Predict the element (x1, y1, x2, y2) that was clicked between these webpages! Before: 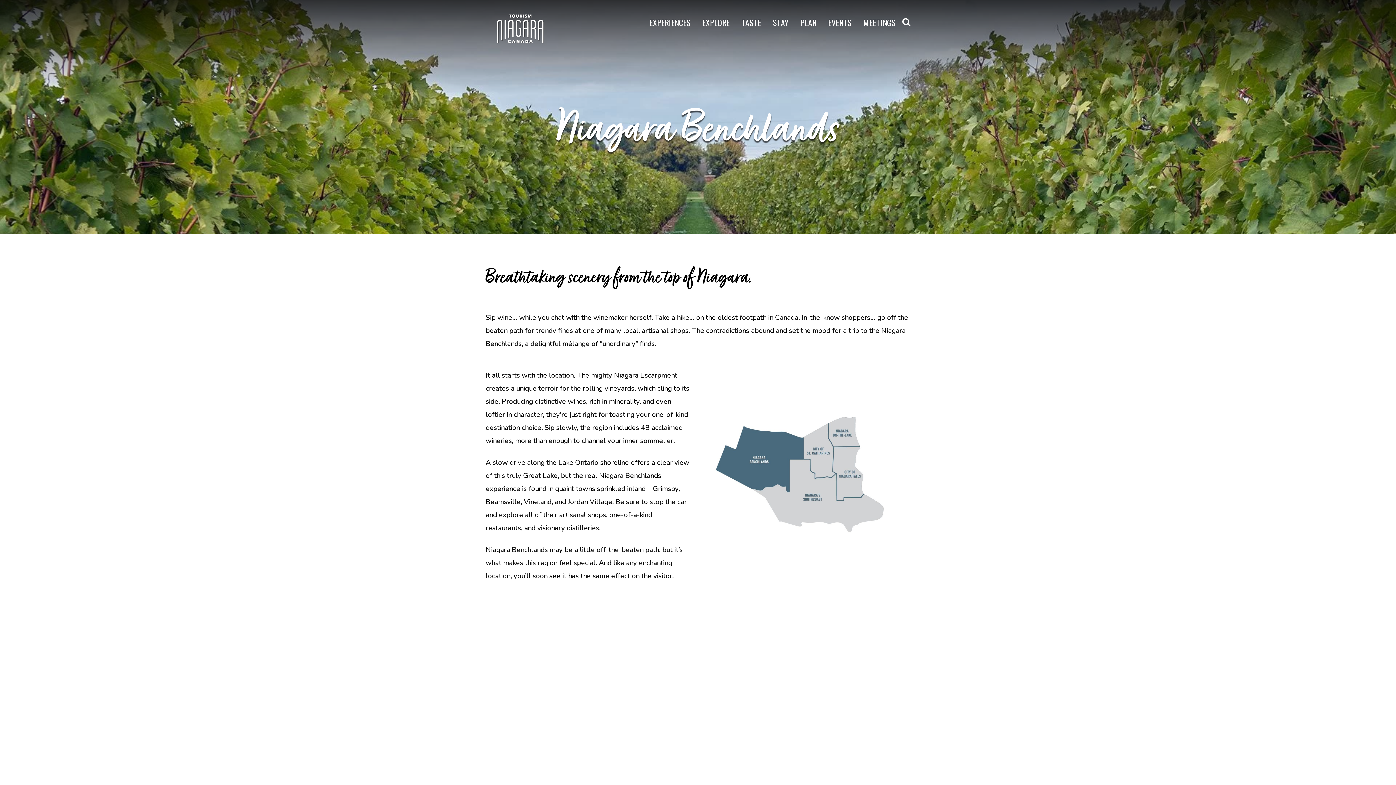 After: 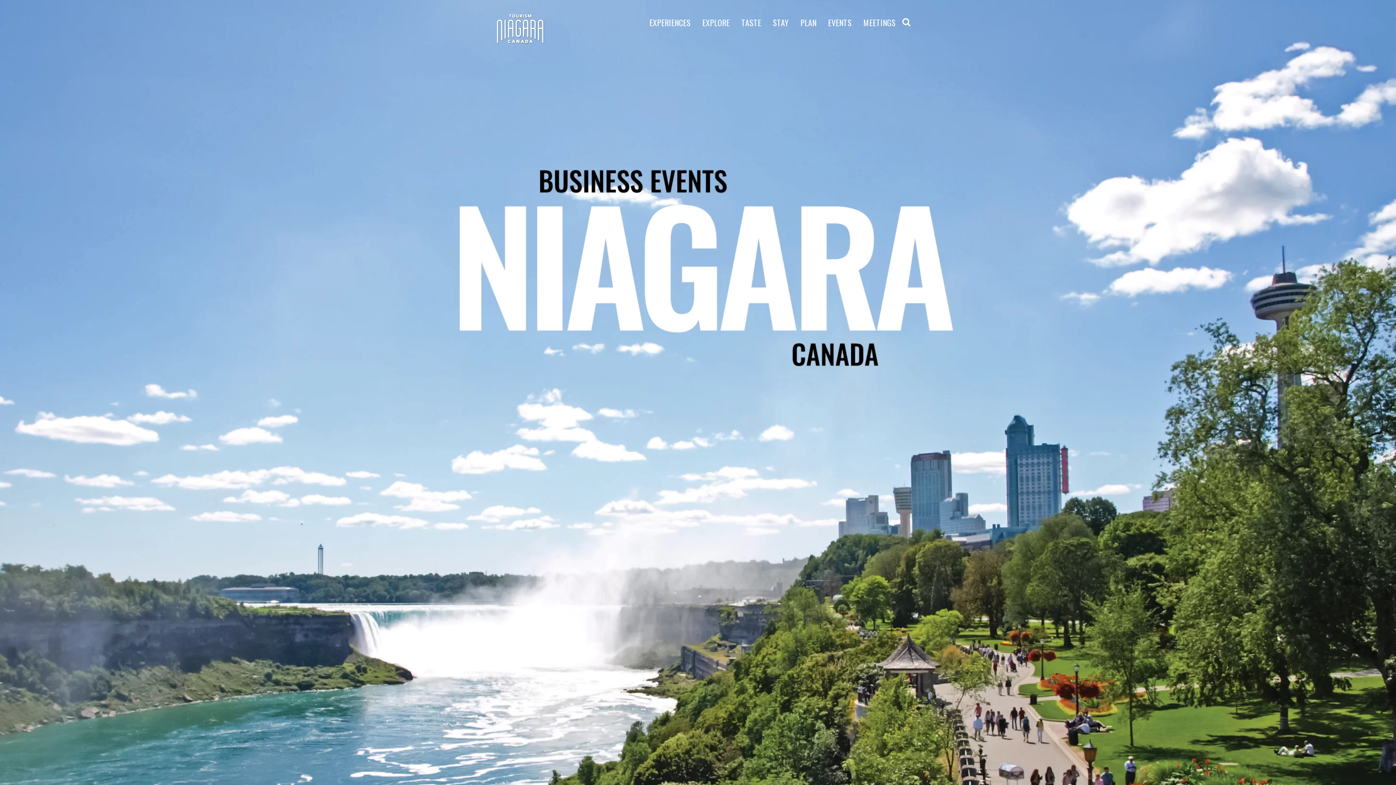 Action: bbox: (857, 11, 901, 32) label: MEETINGS